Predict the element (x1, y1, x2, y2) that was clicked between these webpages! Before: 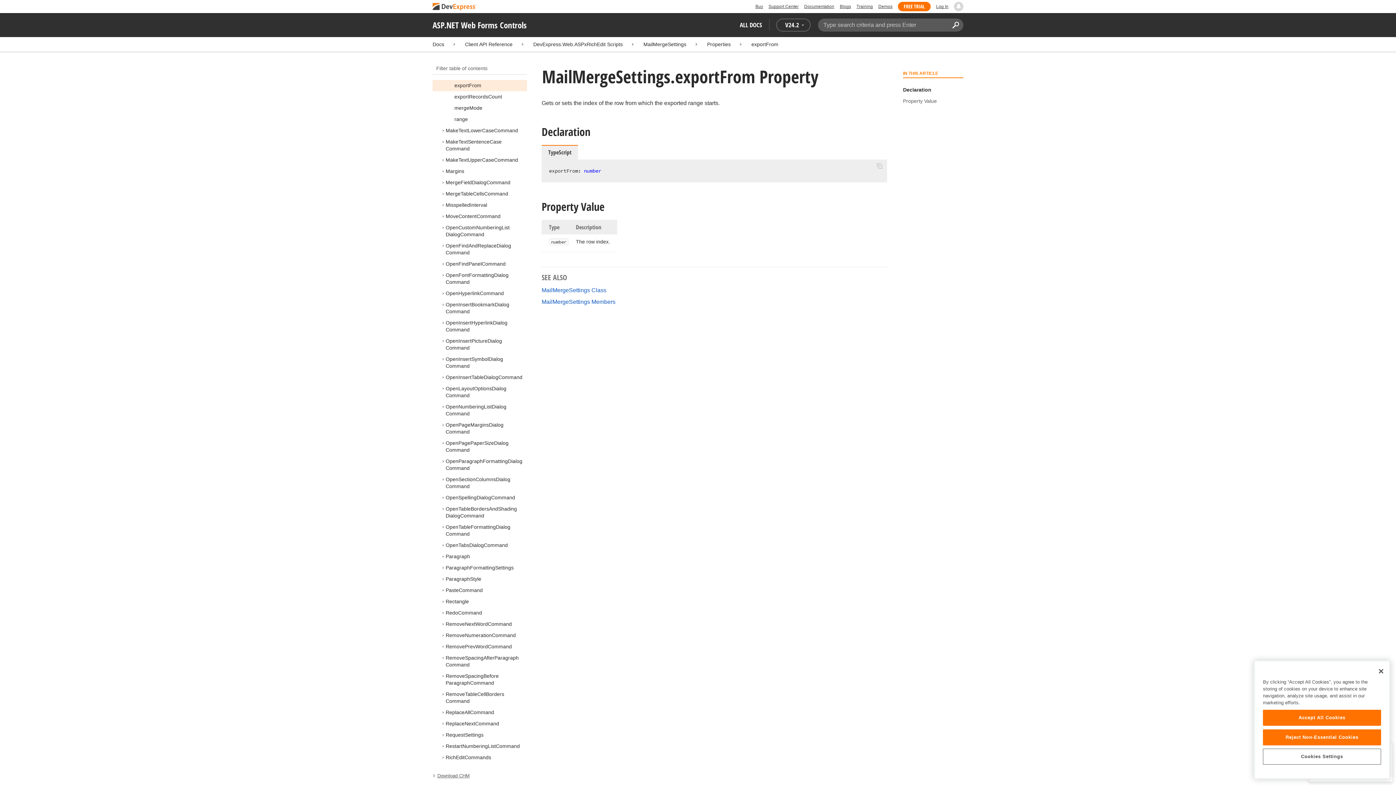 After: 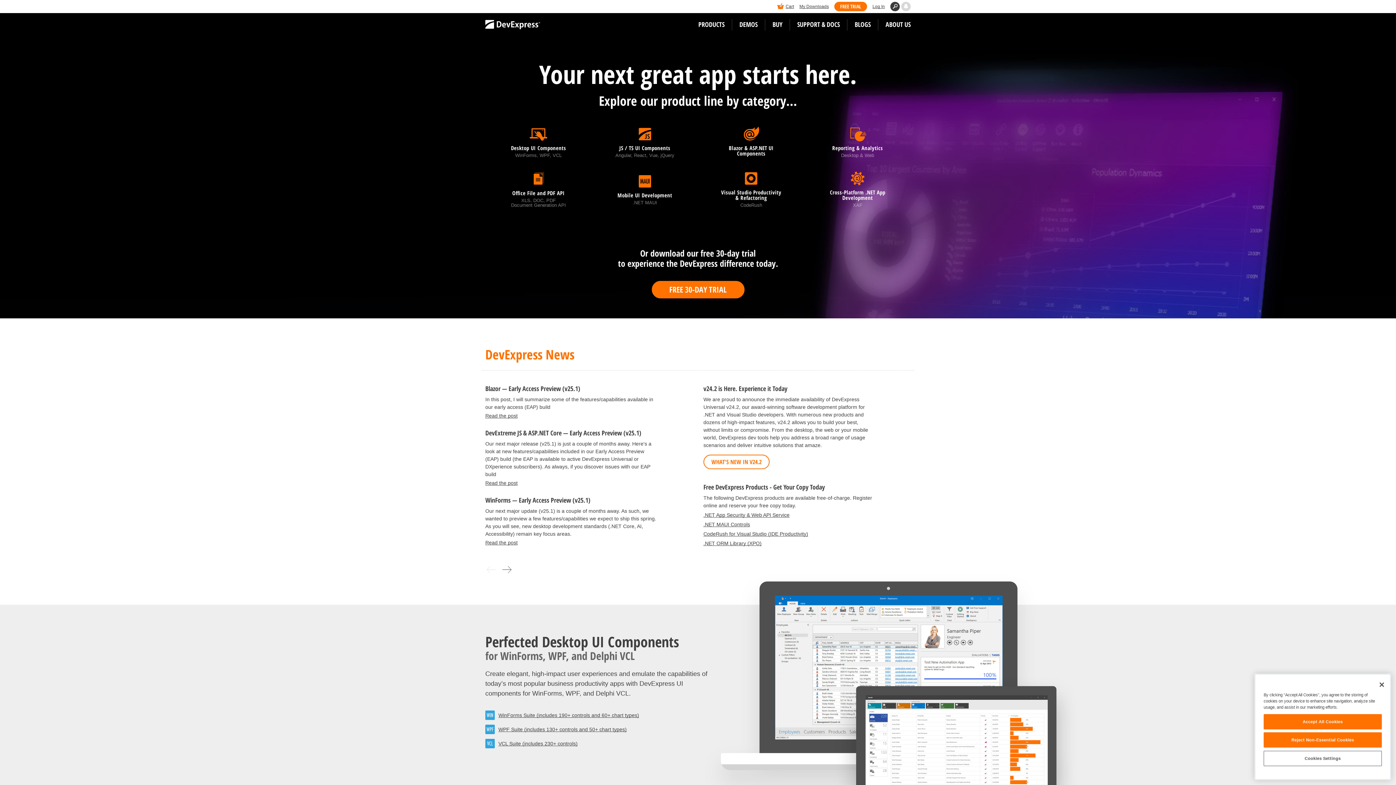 Action: bbox: (432, 1, 477, 12)